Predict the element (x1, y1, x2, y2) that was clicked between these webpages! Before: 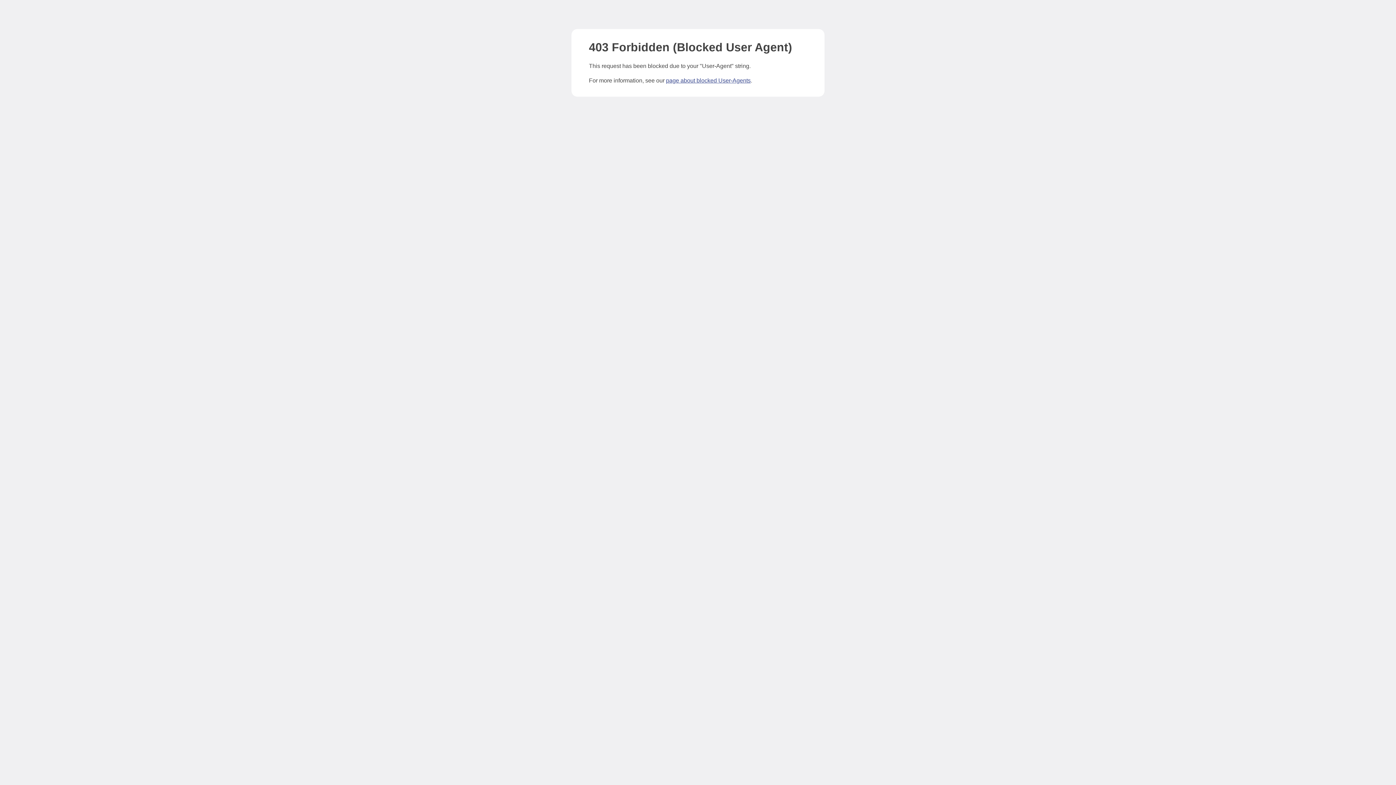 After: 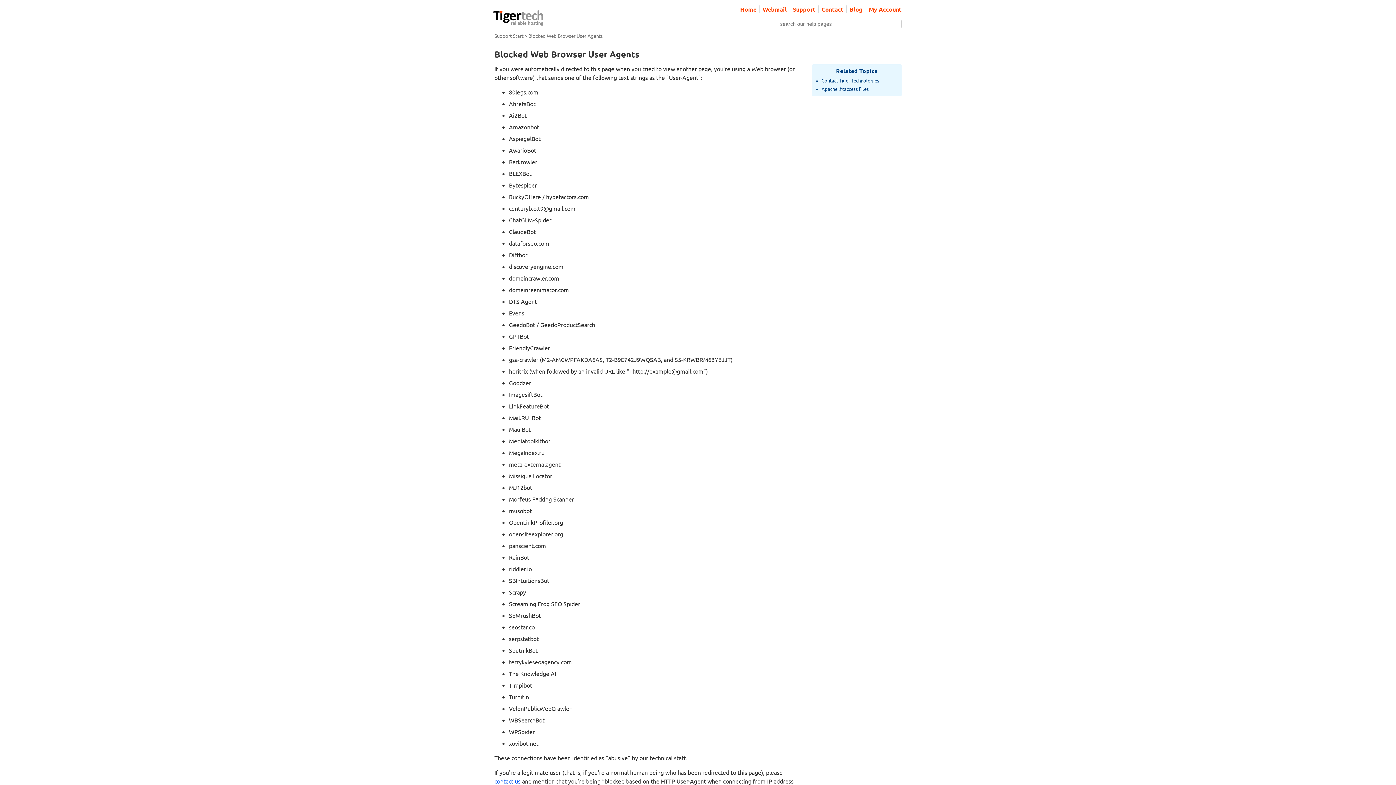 Action: bbox: (666, 77, 750, 83) label: page about blocked User-Agents